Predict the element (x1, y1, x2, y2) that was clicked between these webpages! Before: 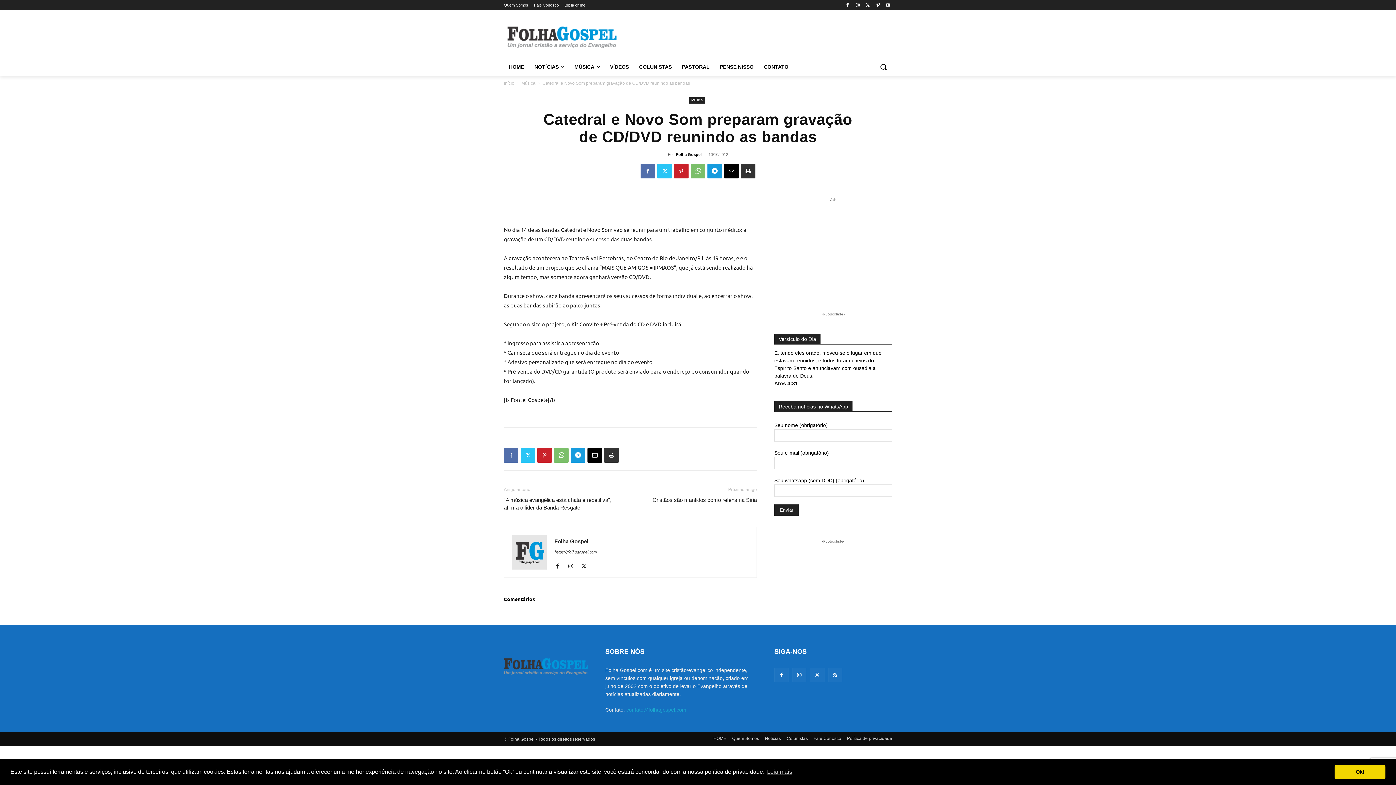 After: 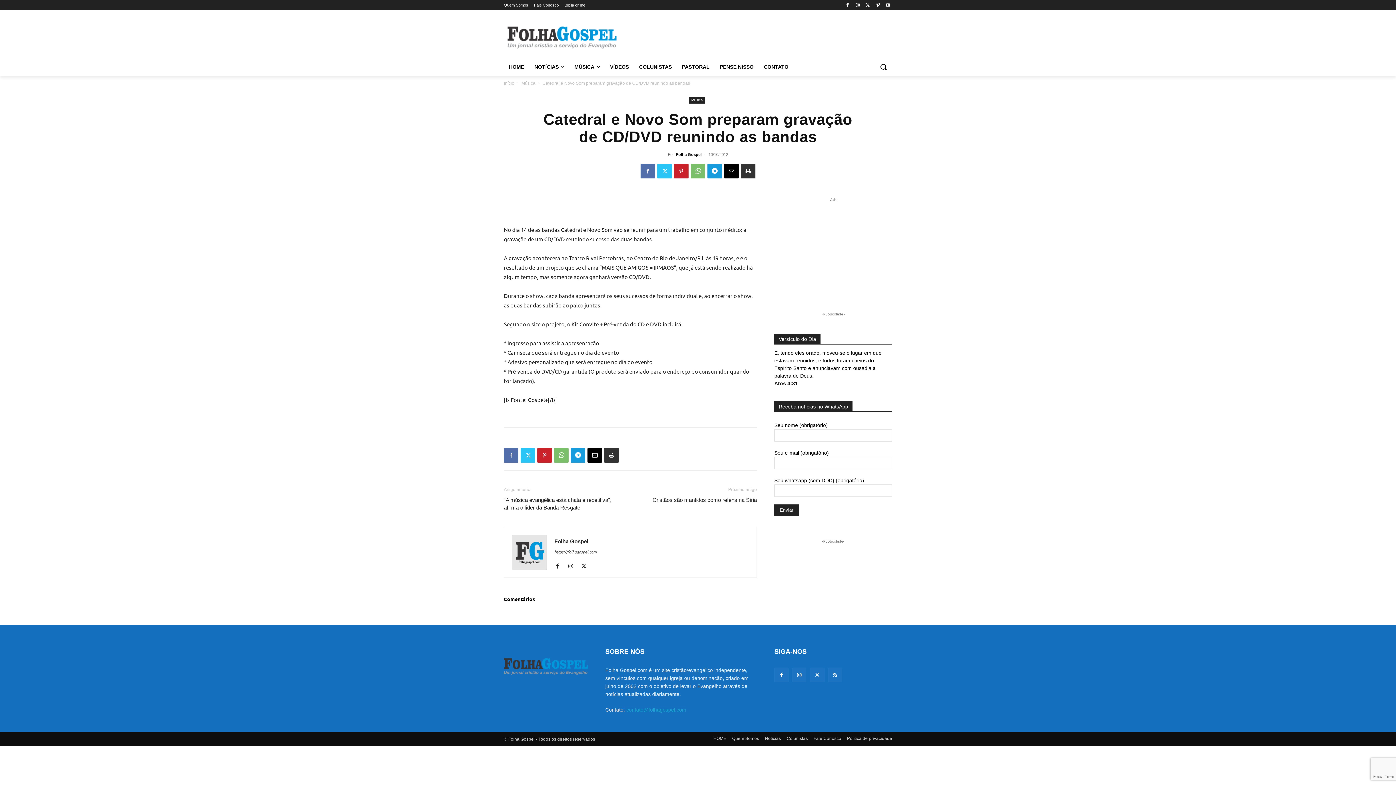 Action: bbox: (1334, 765, 1385, 779) label: dismiss cookie message